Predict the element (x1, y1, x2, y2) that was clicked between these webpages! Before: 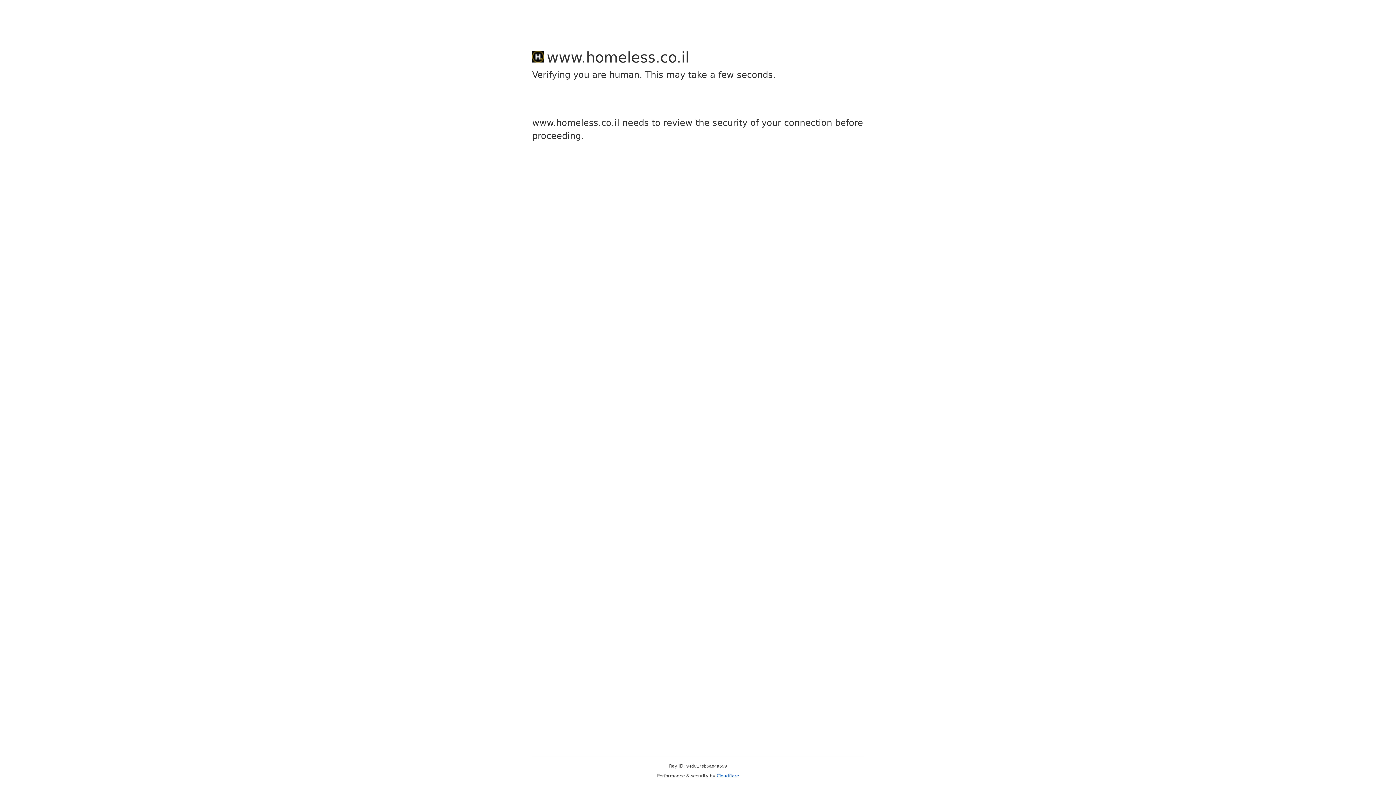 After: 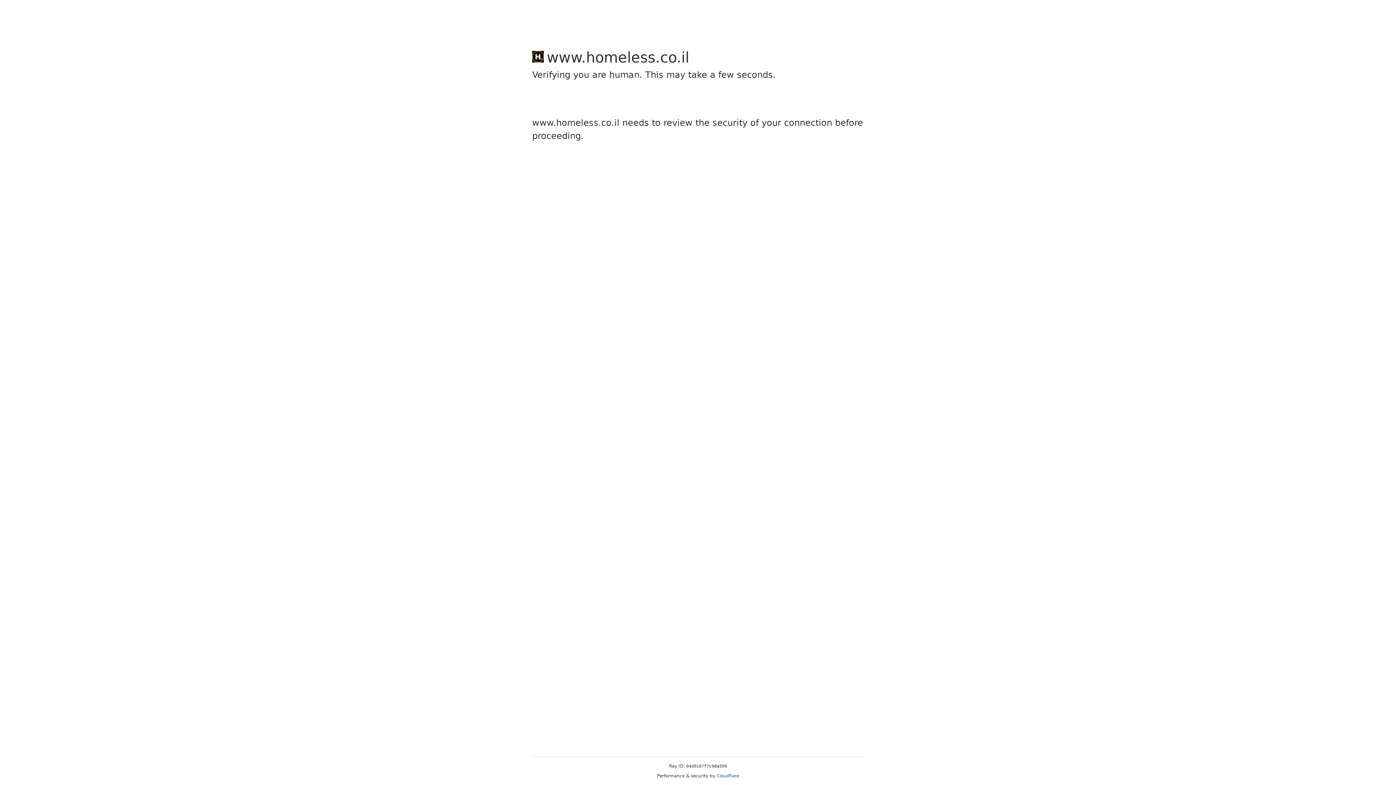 Action: bbox: (716, 773, 739, 778) label: Cloudflare